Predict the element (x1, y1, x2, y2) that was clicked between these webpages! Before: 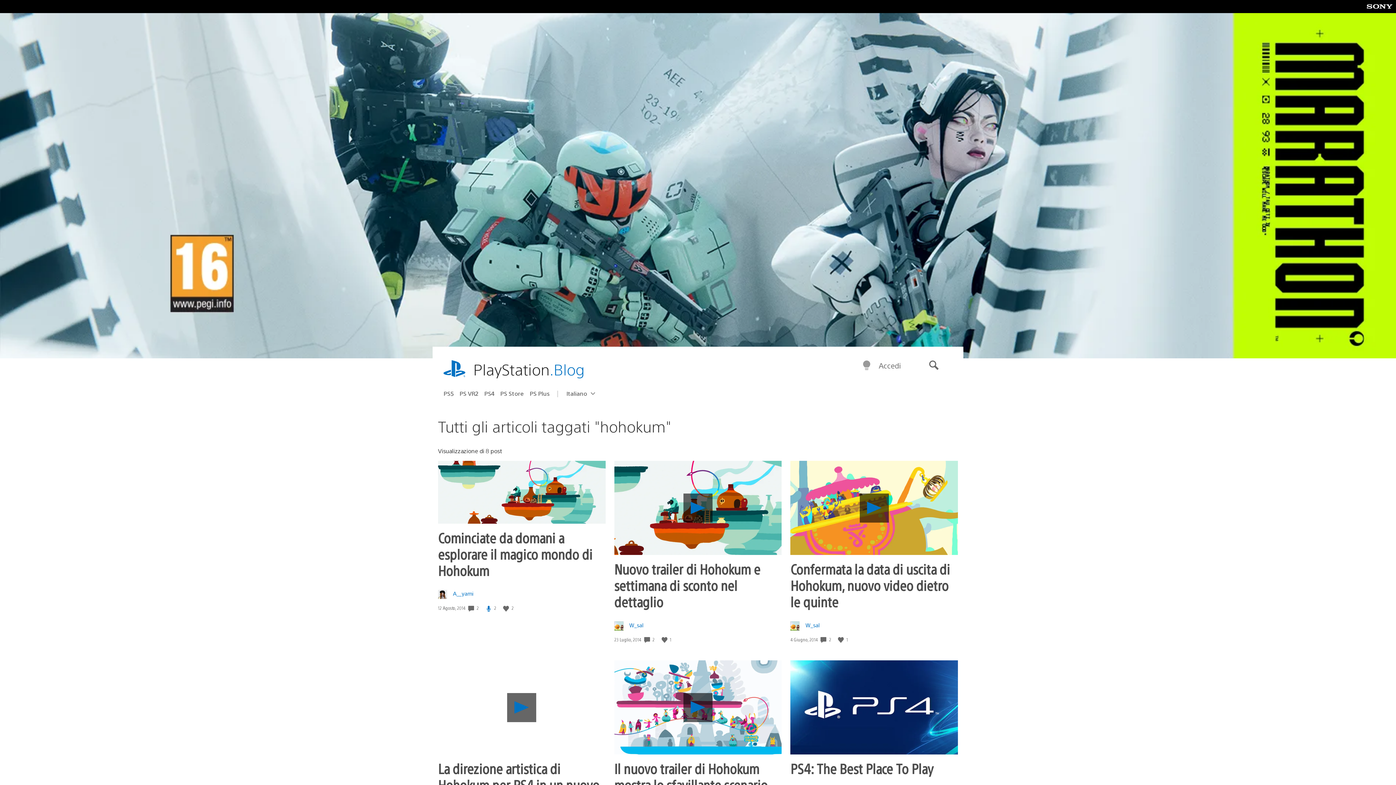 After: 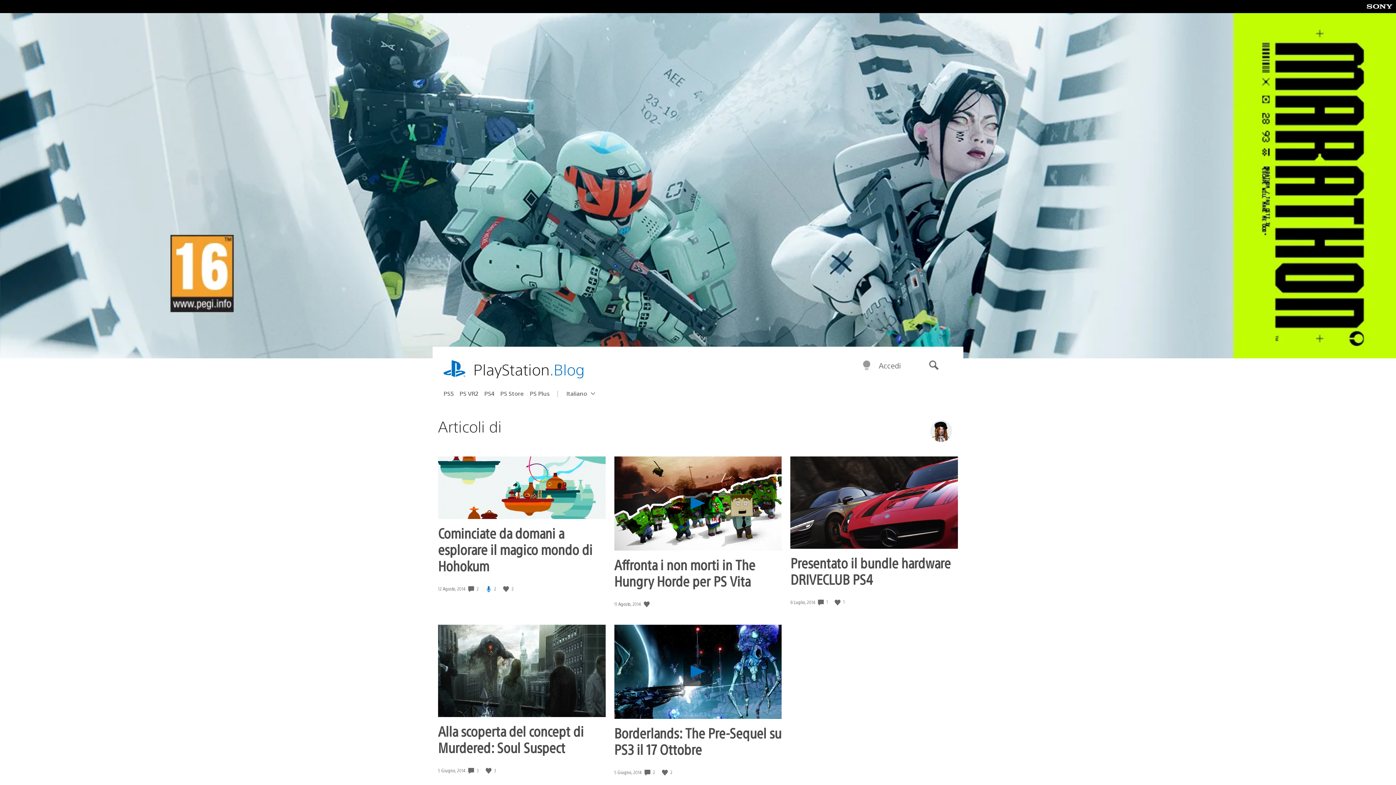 Action: label: A__yami bbox: (453, 590, 473, 597)